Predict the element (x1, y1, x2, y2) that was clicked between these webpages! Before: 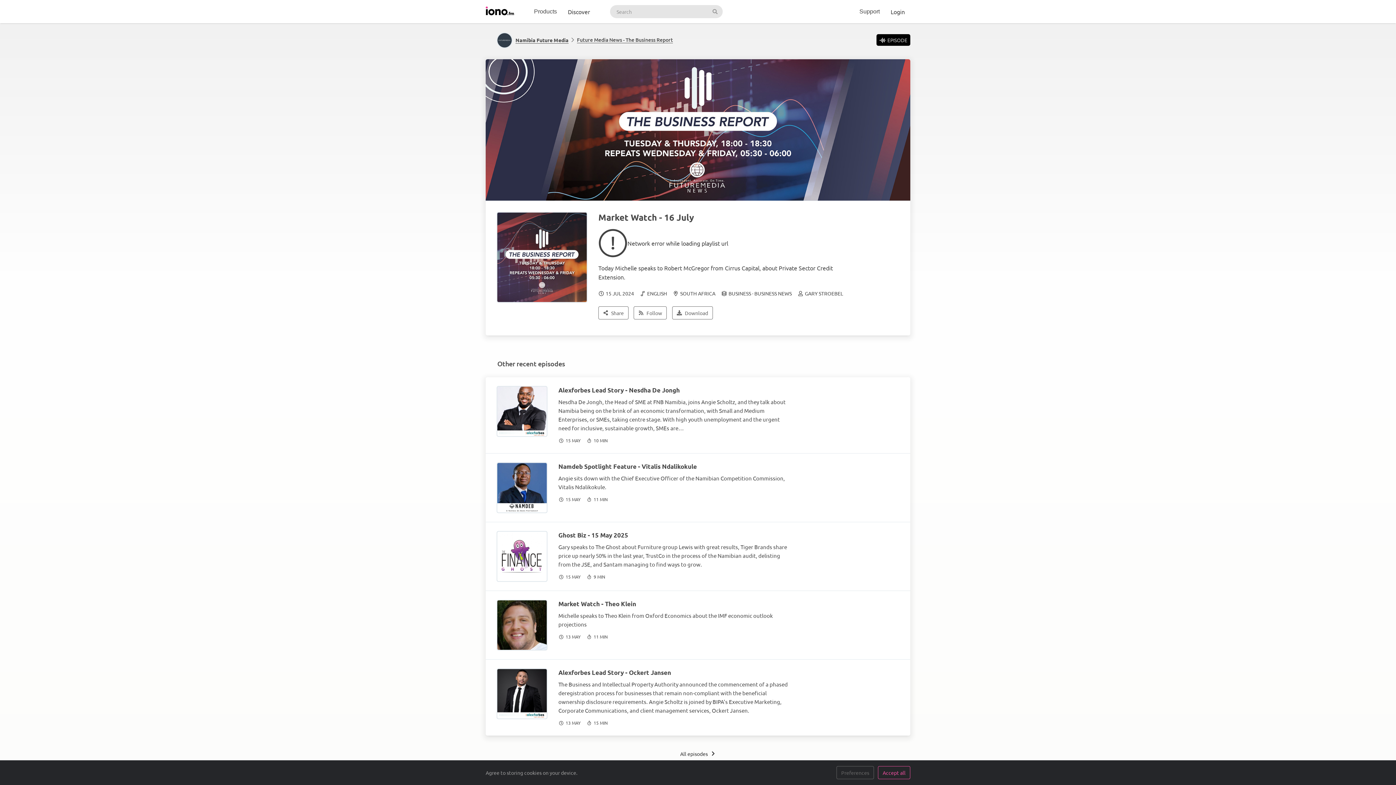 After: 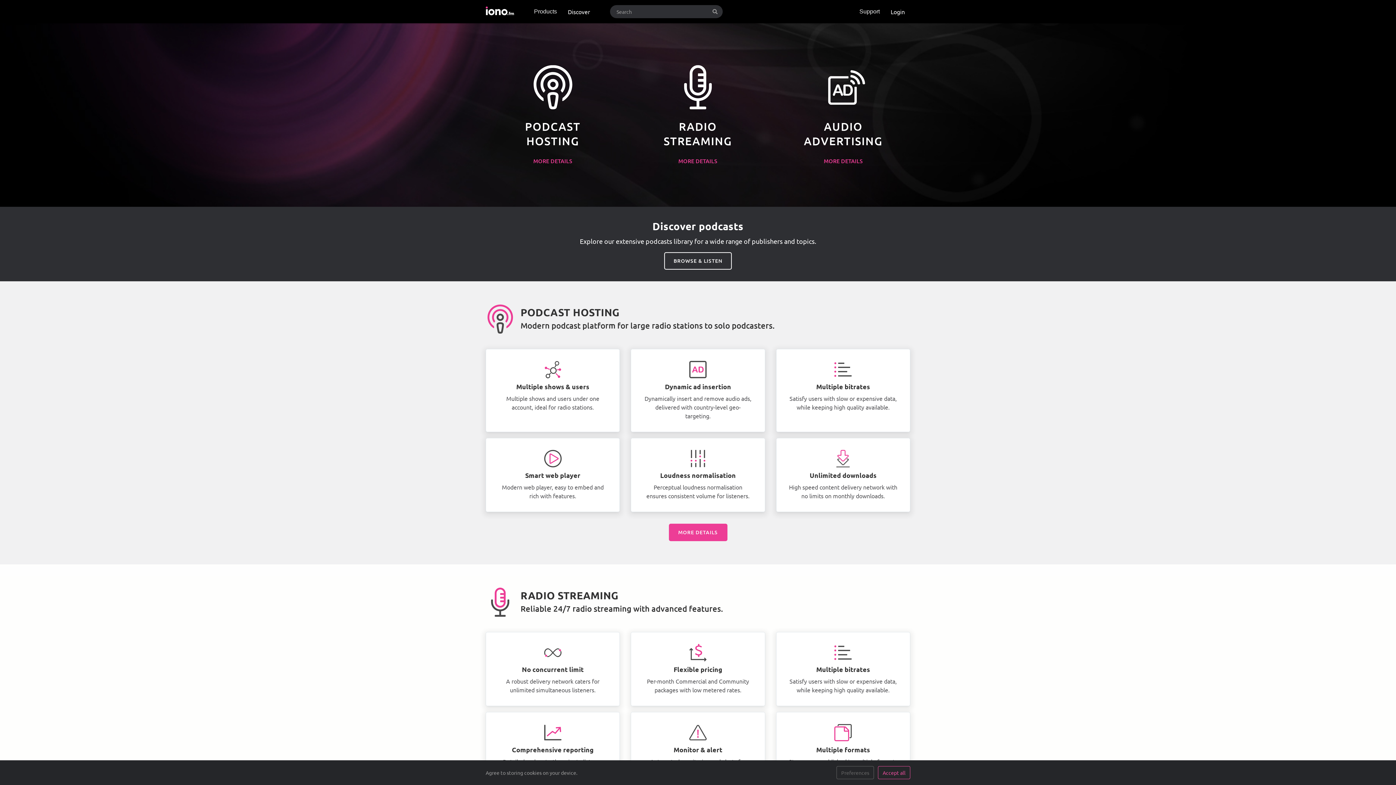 Action: bbox: (485, 0, 521, 23) label: Visit iono.fm homepage